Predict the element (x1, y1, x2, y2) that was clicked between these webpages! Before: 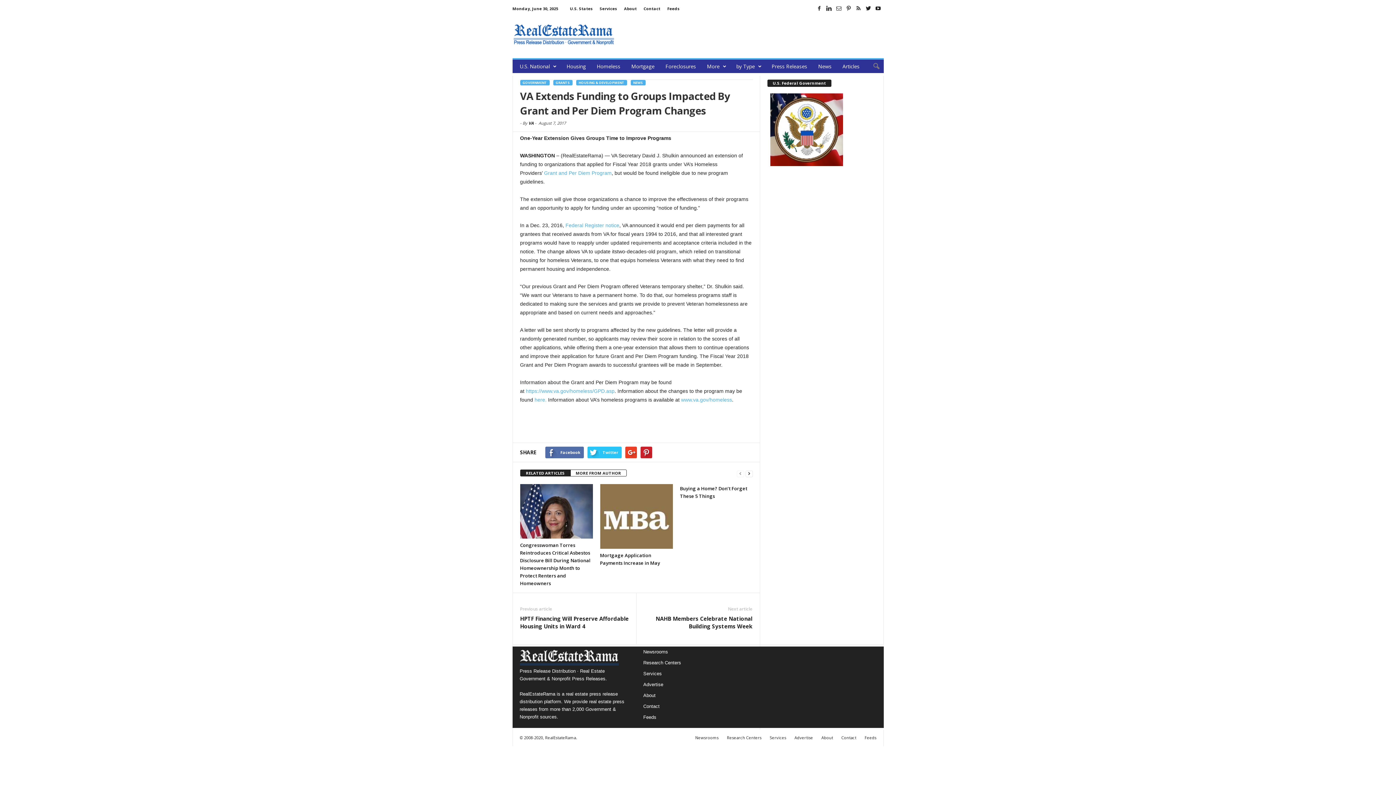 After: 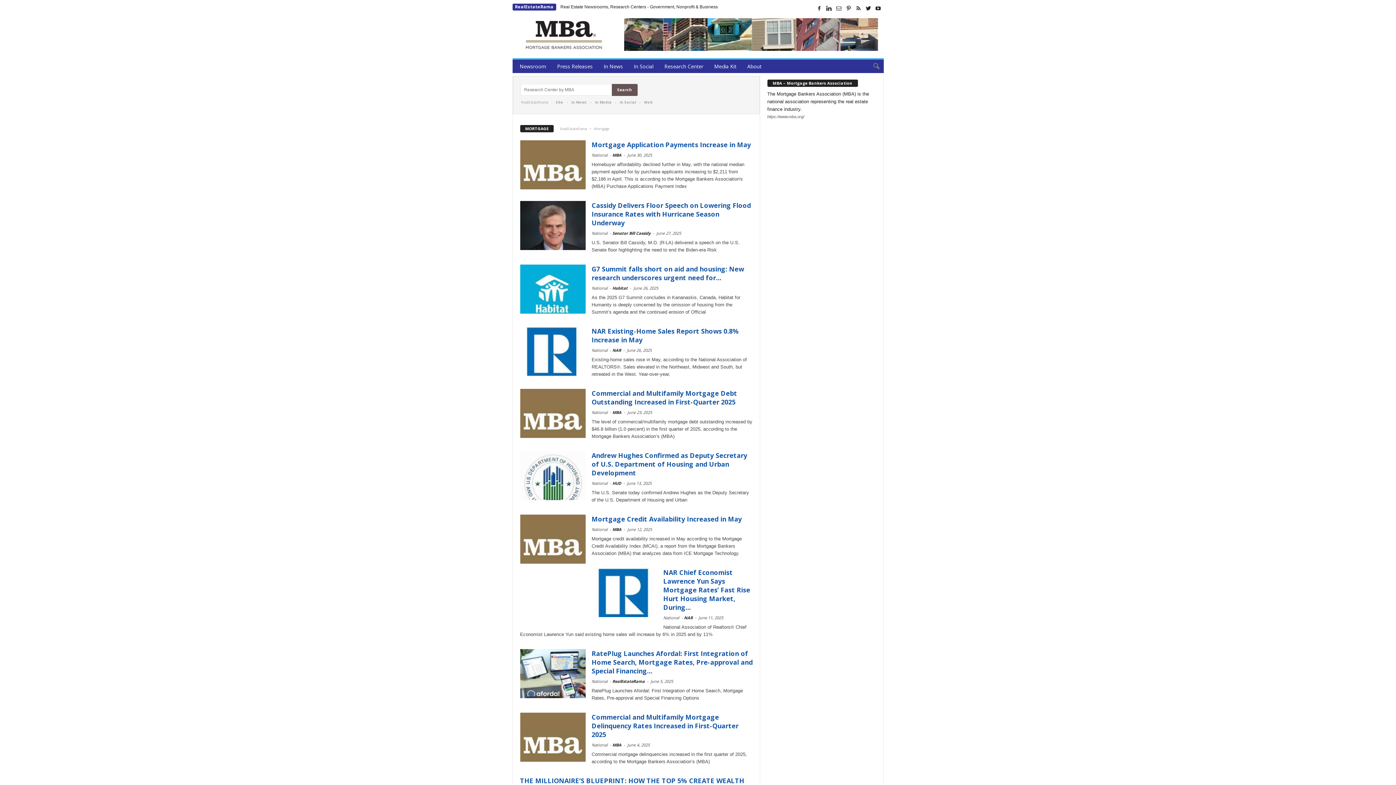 Action: bbox: (626, 59, 660, 73) label: Mortgage